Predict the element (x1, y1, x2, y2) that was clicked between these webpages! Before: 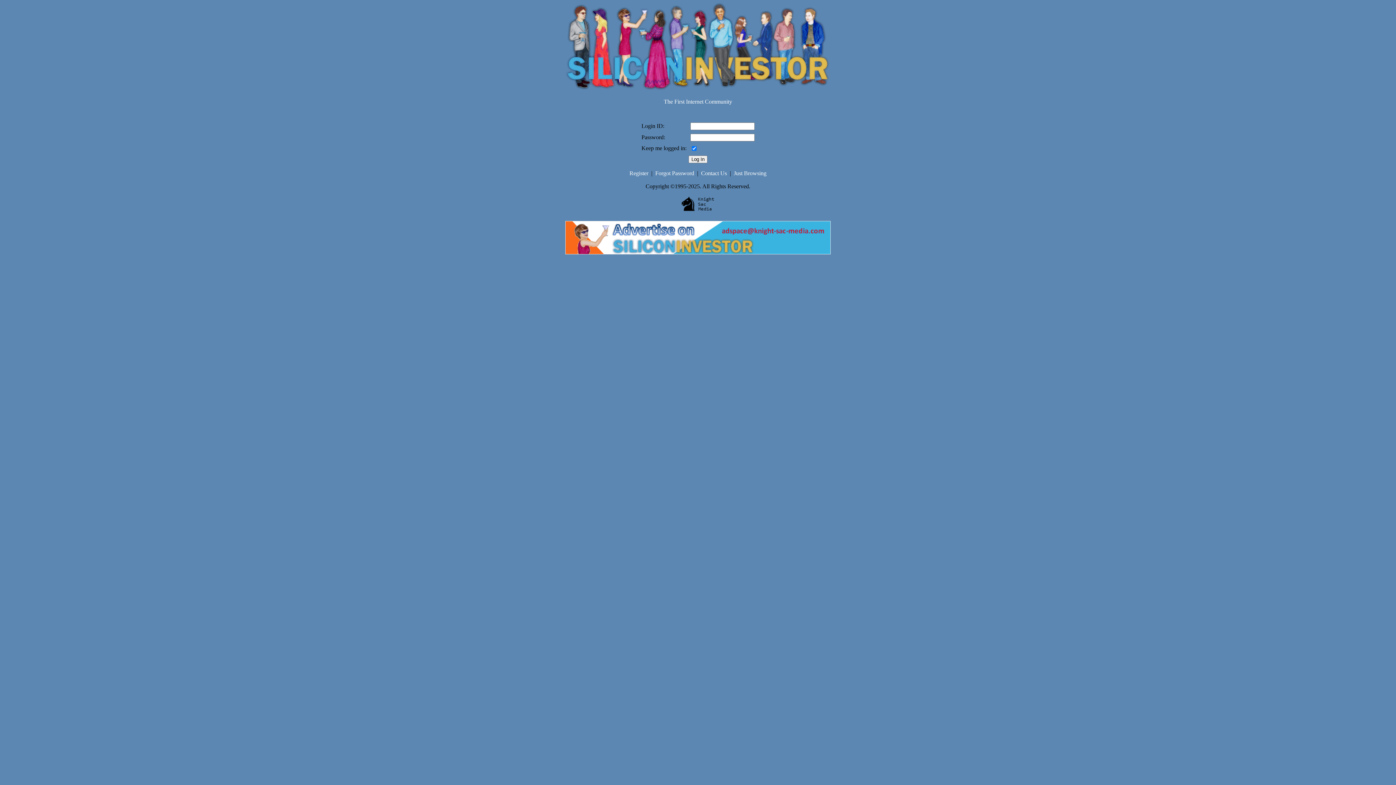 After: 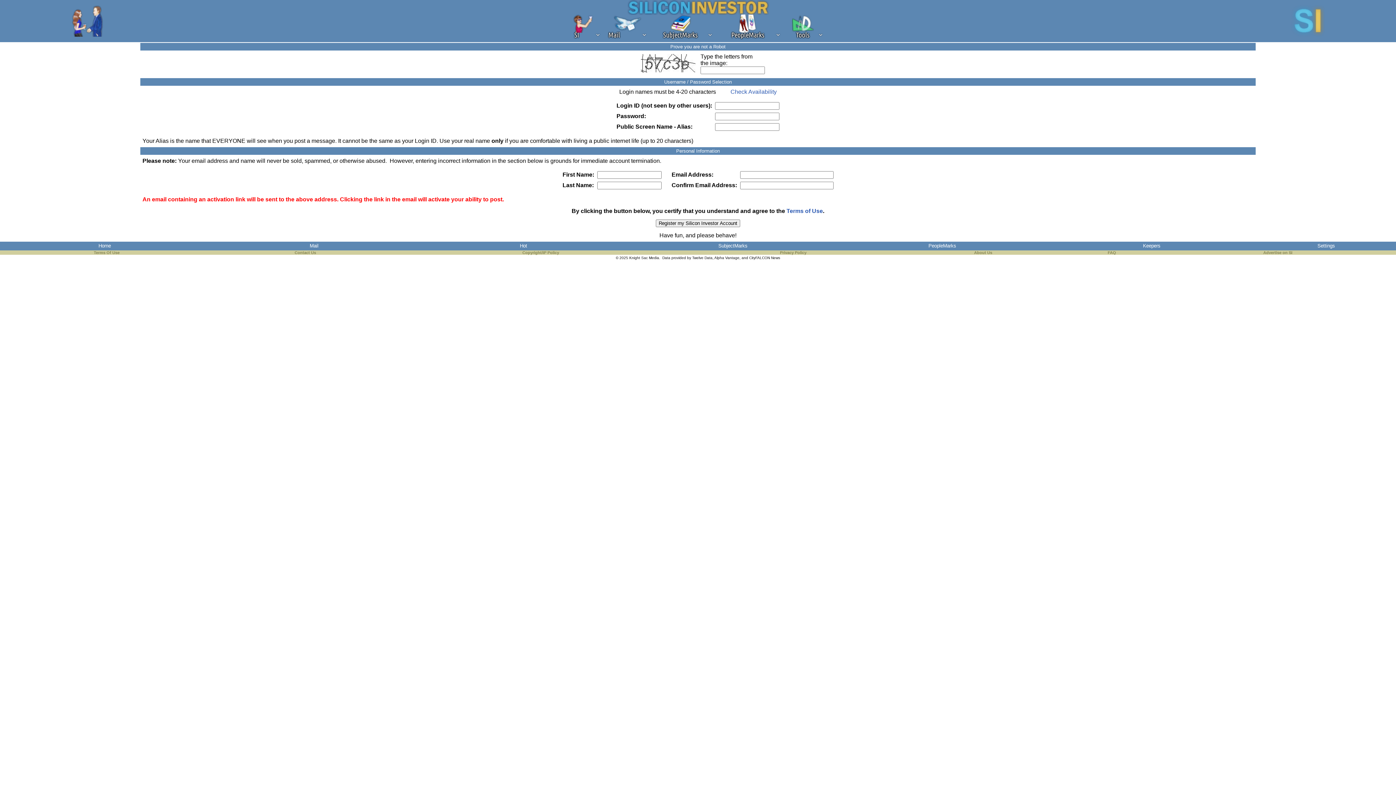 Action: label: Register bbox: (629, 170, 648, 176)